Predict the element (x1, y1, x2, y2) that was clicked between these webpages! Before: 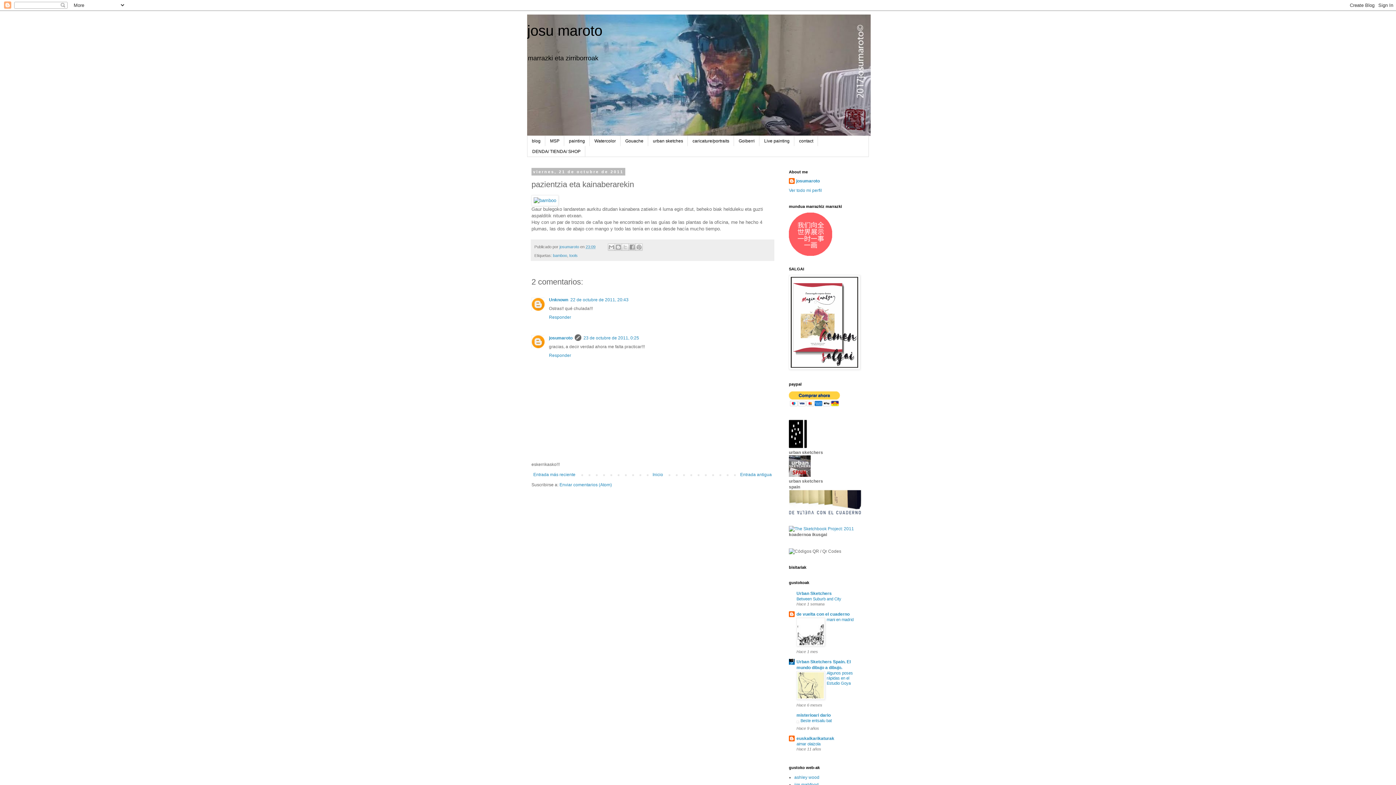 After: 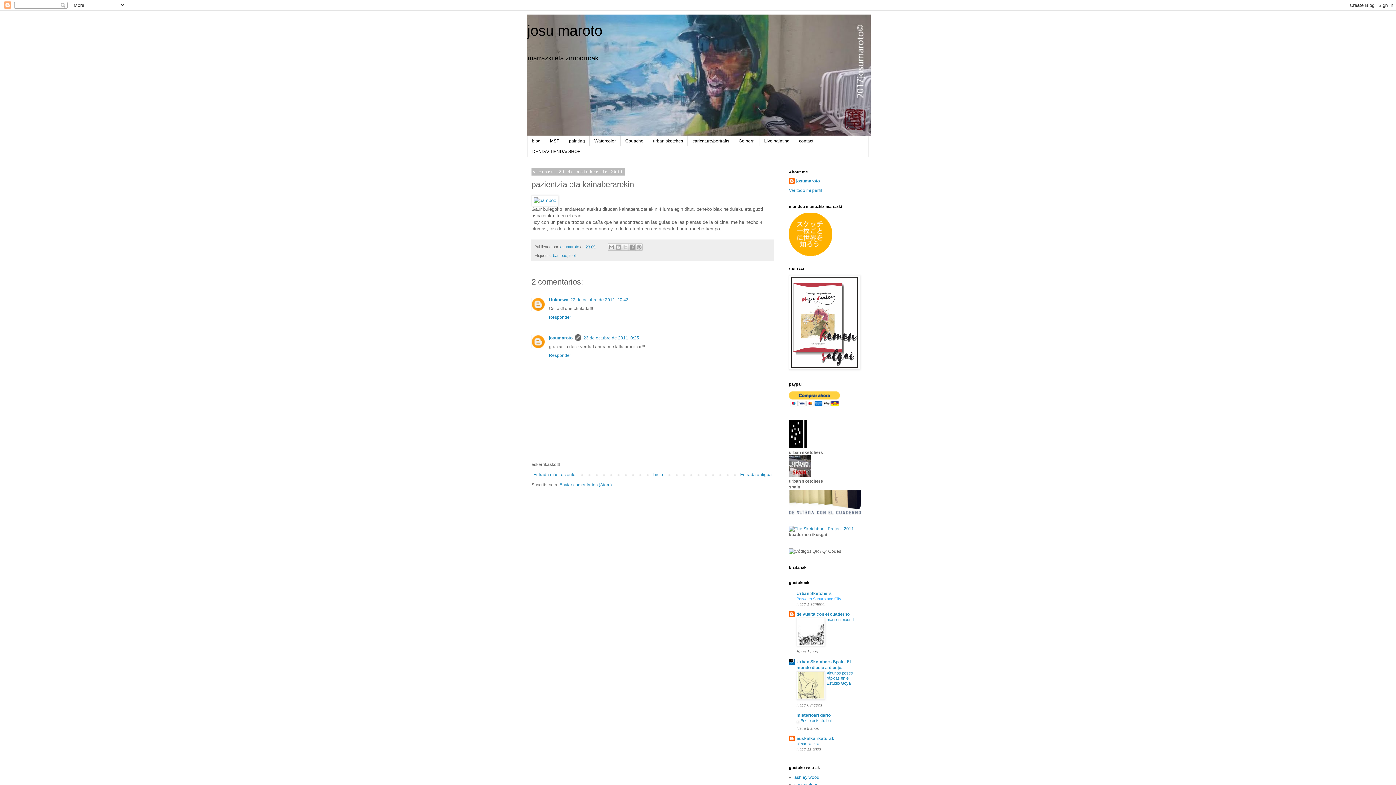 Action: label: Between Suburb and City bbox: (796, 597, 841, 601)